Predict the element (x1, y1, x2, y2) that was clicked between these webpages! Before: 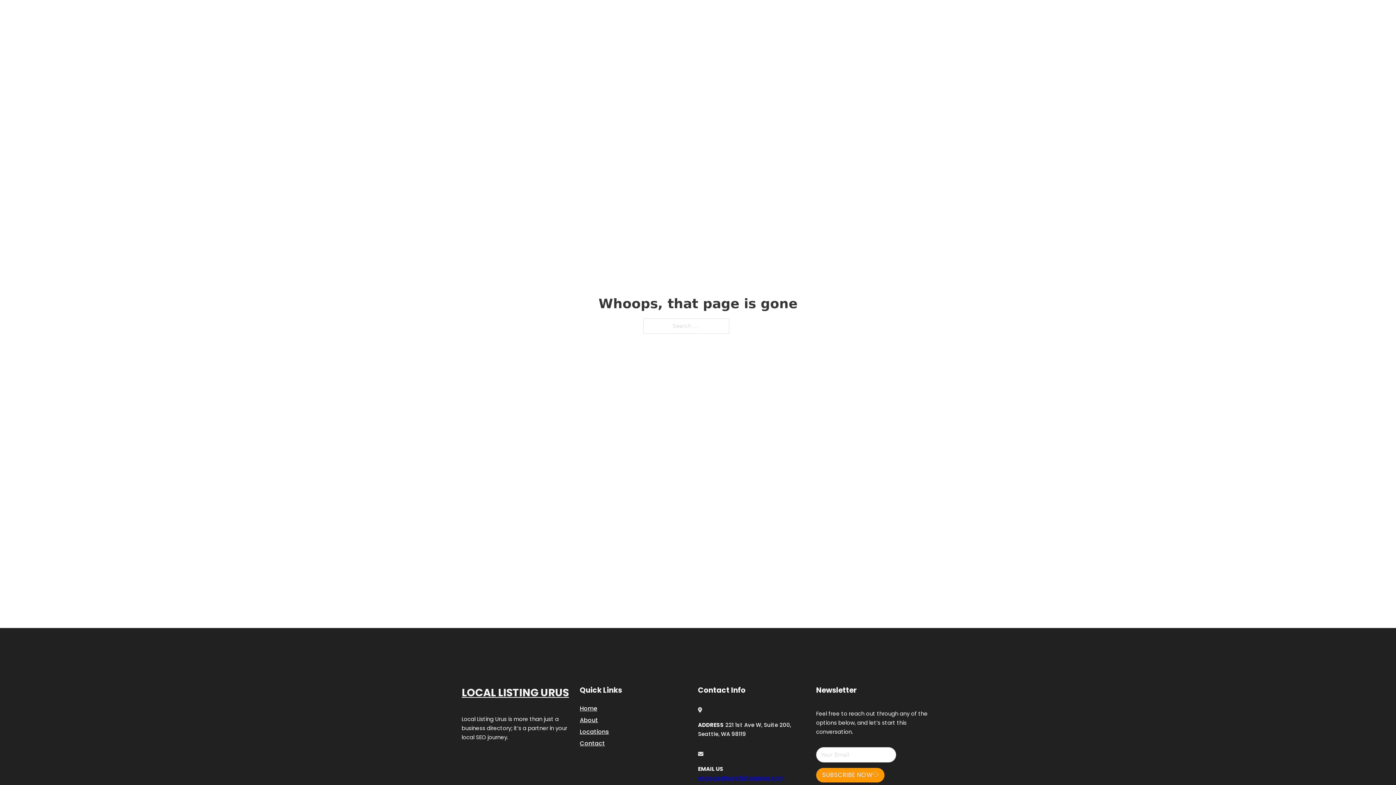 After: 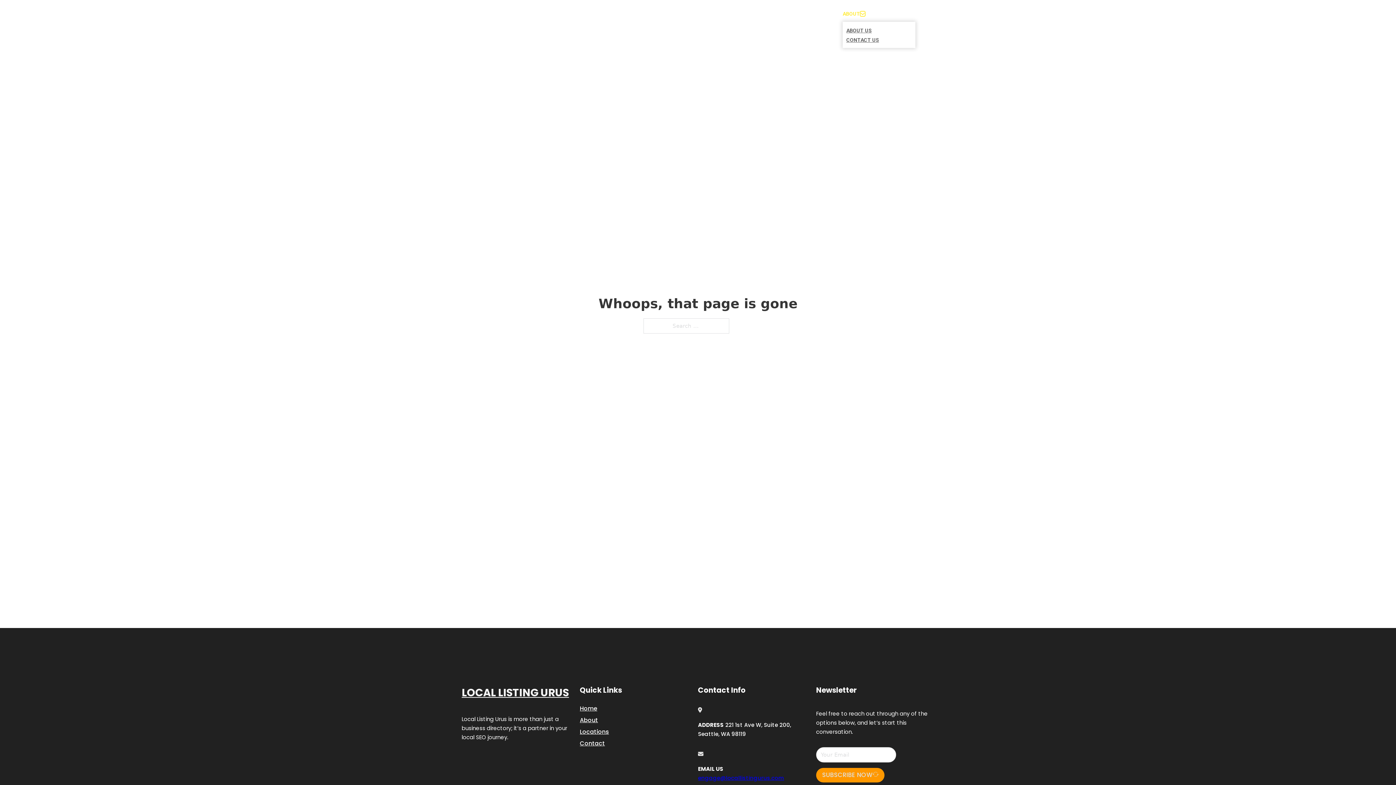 Action: bbox: (860, 11, 865, 16) label: Toggle dropdown